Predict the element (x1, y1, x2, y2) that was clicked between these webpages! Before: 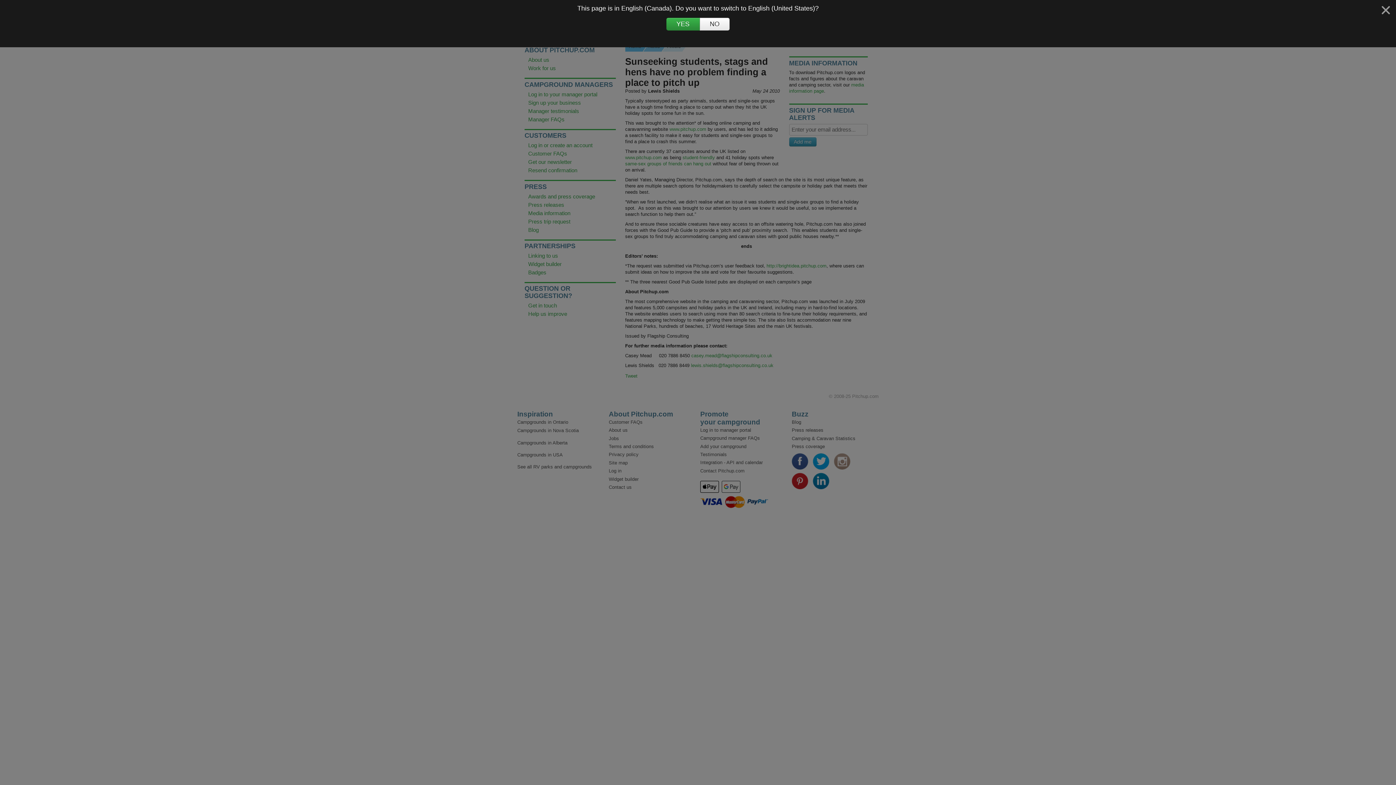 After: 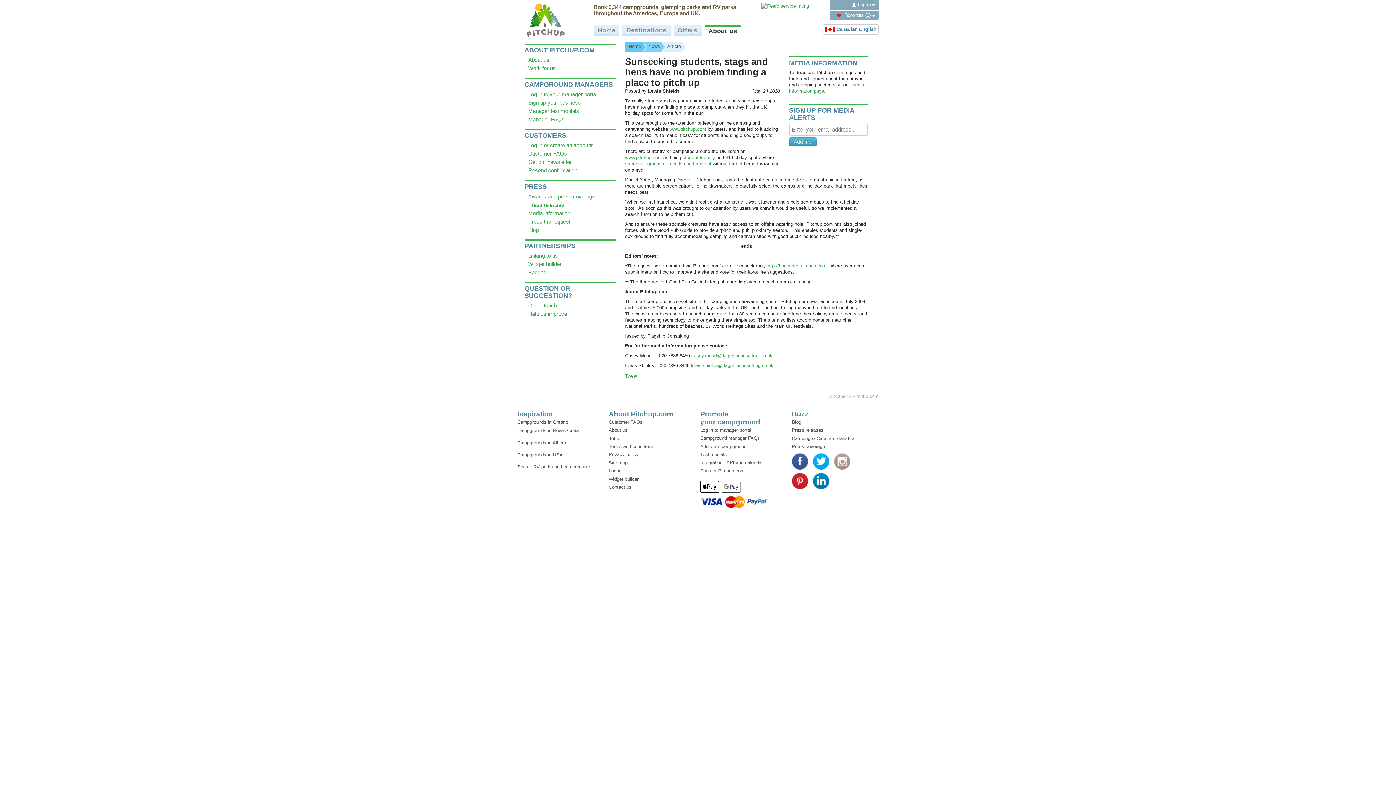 Action: label: NO bbox: (699, 17, 729, 30)